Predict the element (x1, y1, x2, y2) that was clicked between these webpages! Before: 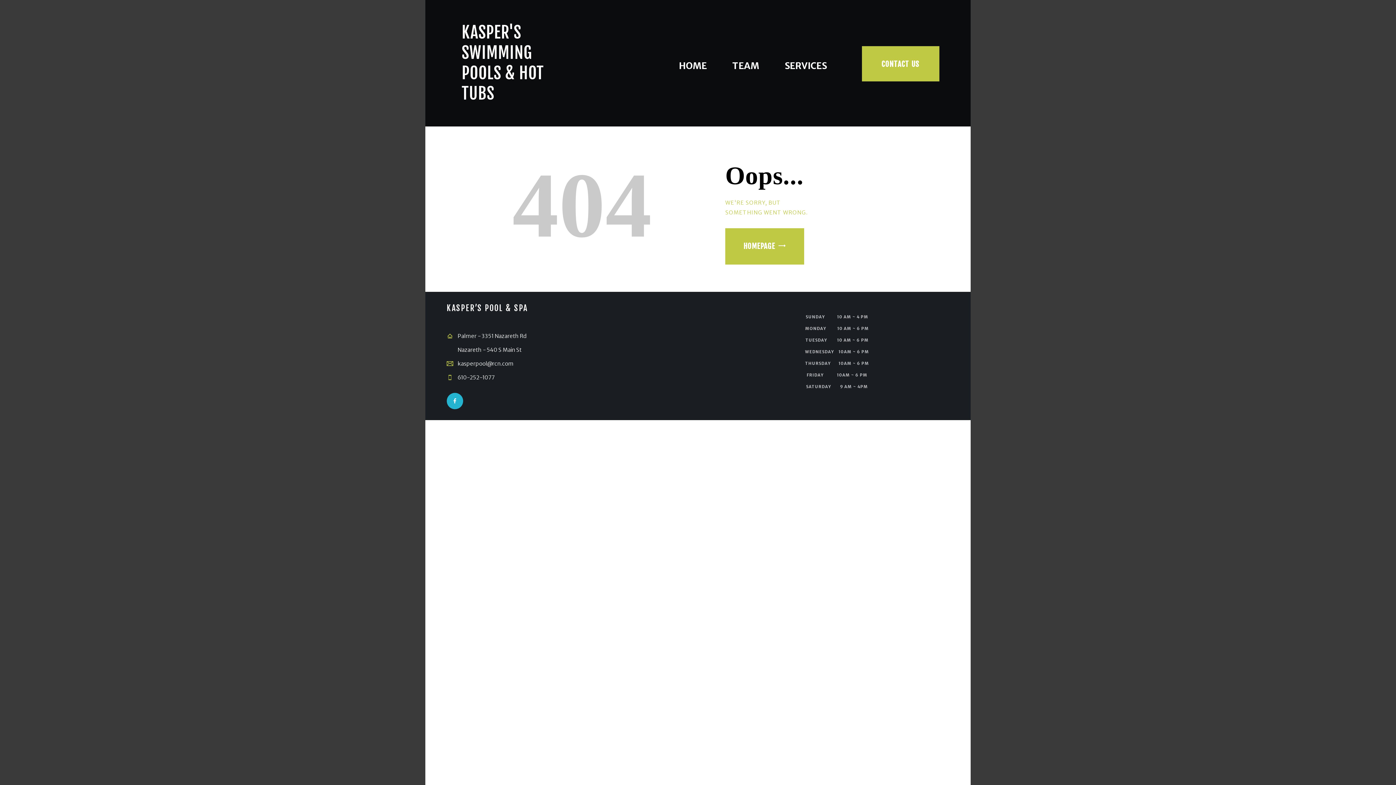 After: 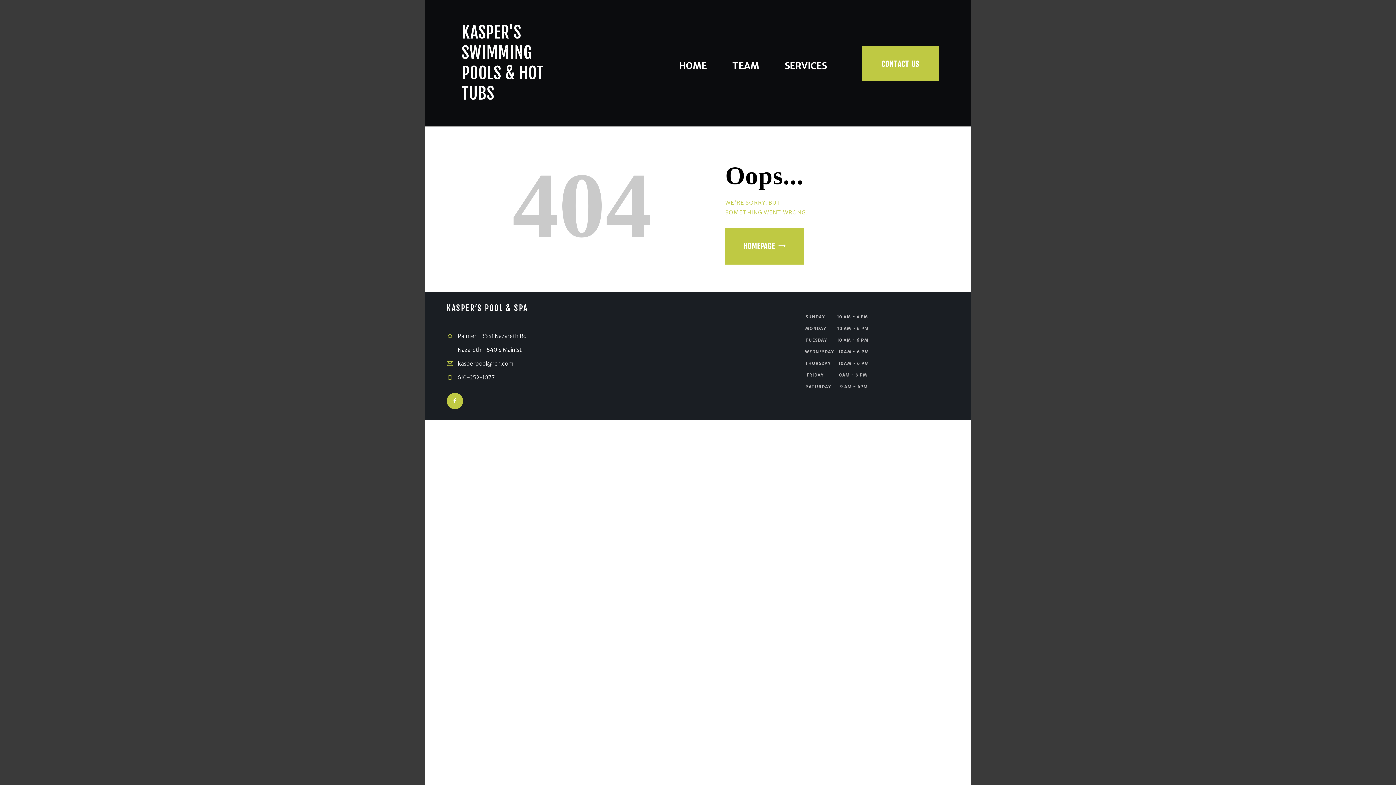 Action: bbox: (446, 392, 463, 409)